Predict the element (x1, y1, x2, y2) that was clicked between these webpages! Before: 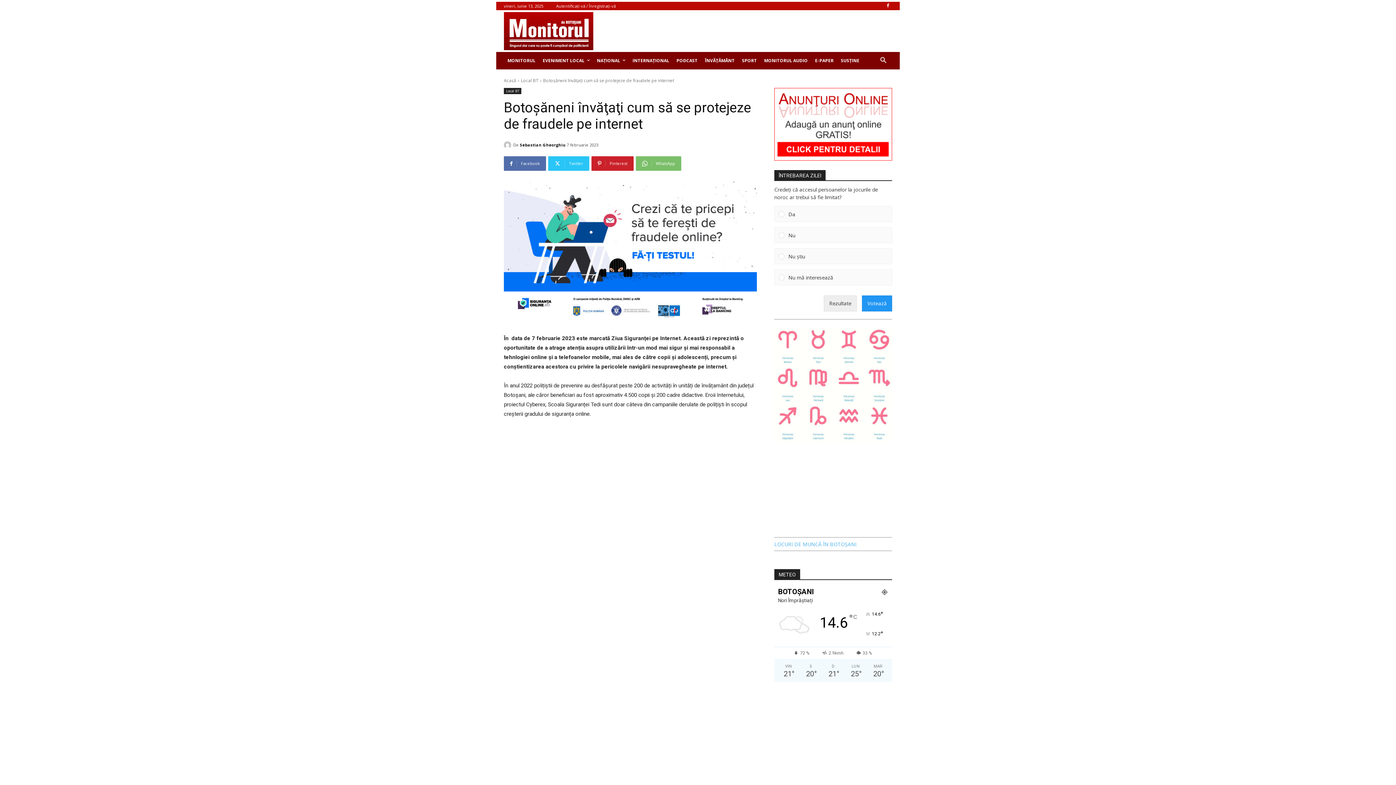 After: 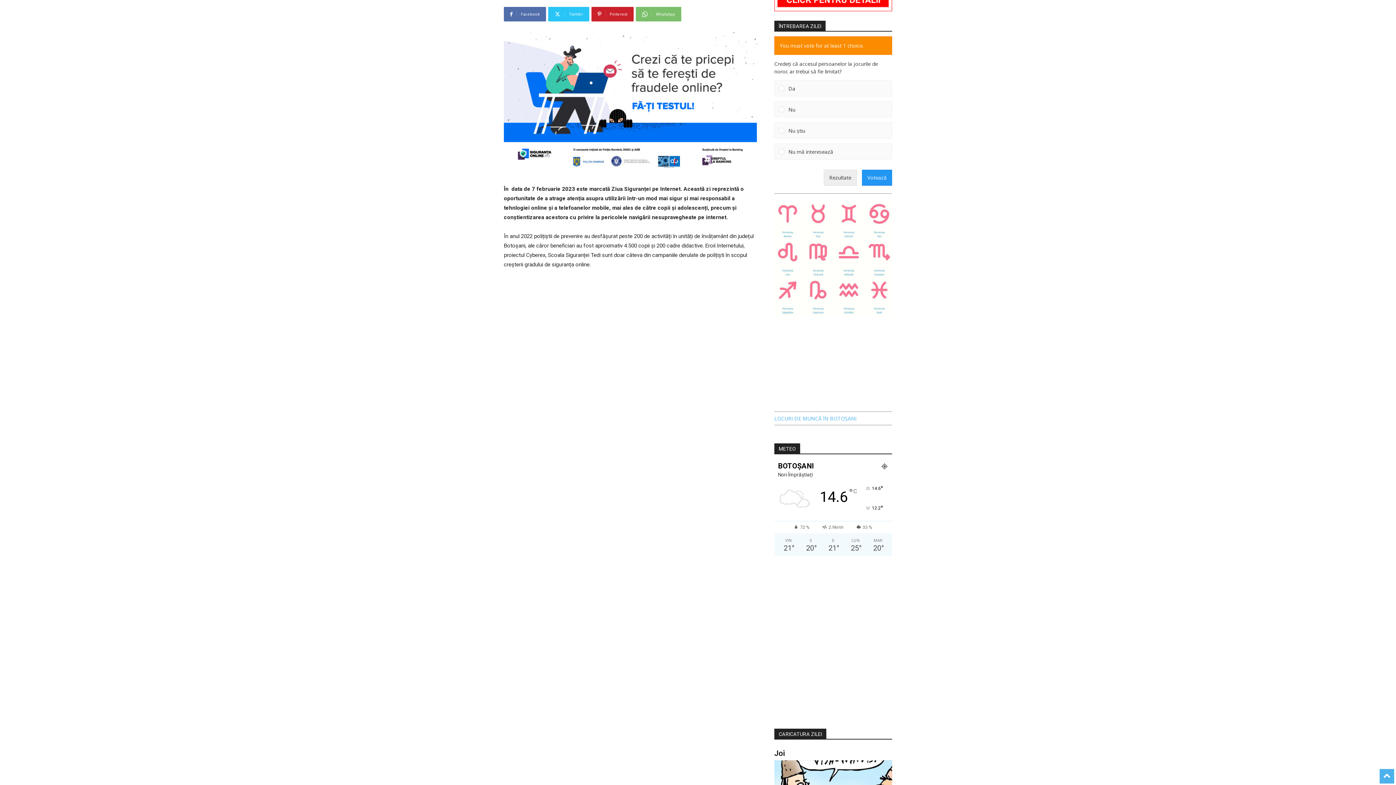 Action: bbox: (862, 295, 892, 311) label: Votează